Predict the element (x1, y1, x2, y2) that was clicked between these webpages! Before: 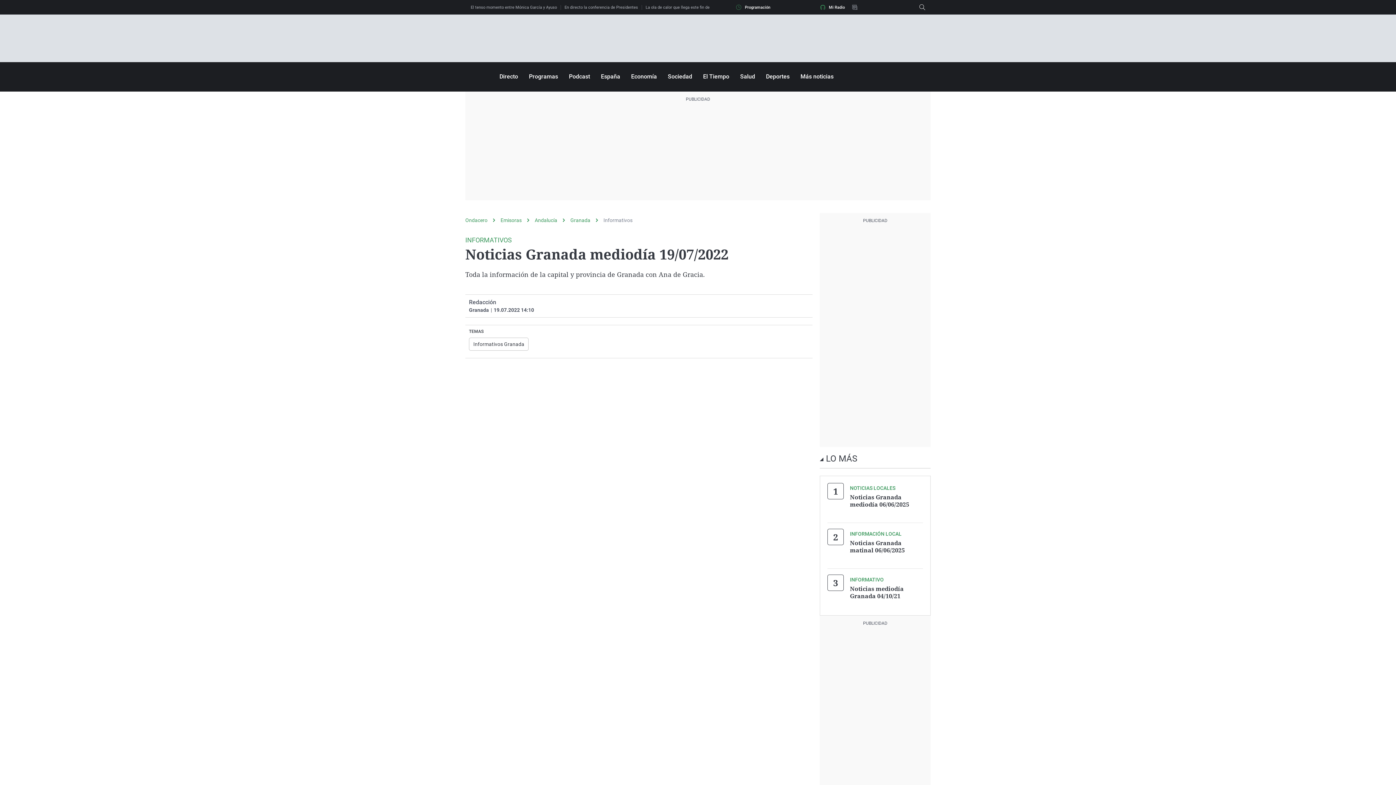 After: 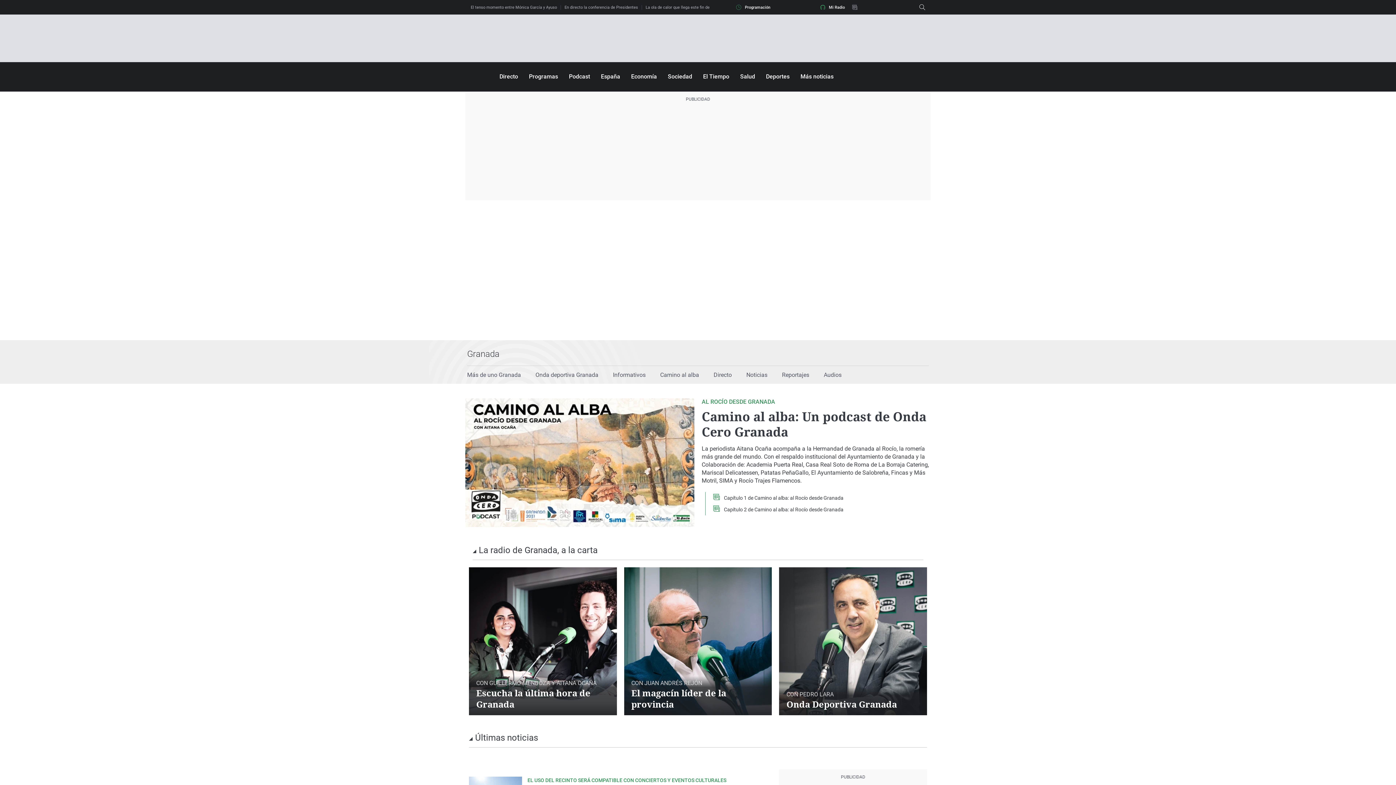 Action: bbox: (570, 217, 603, 223) label: Granada